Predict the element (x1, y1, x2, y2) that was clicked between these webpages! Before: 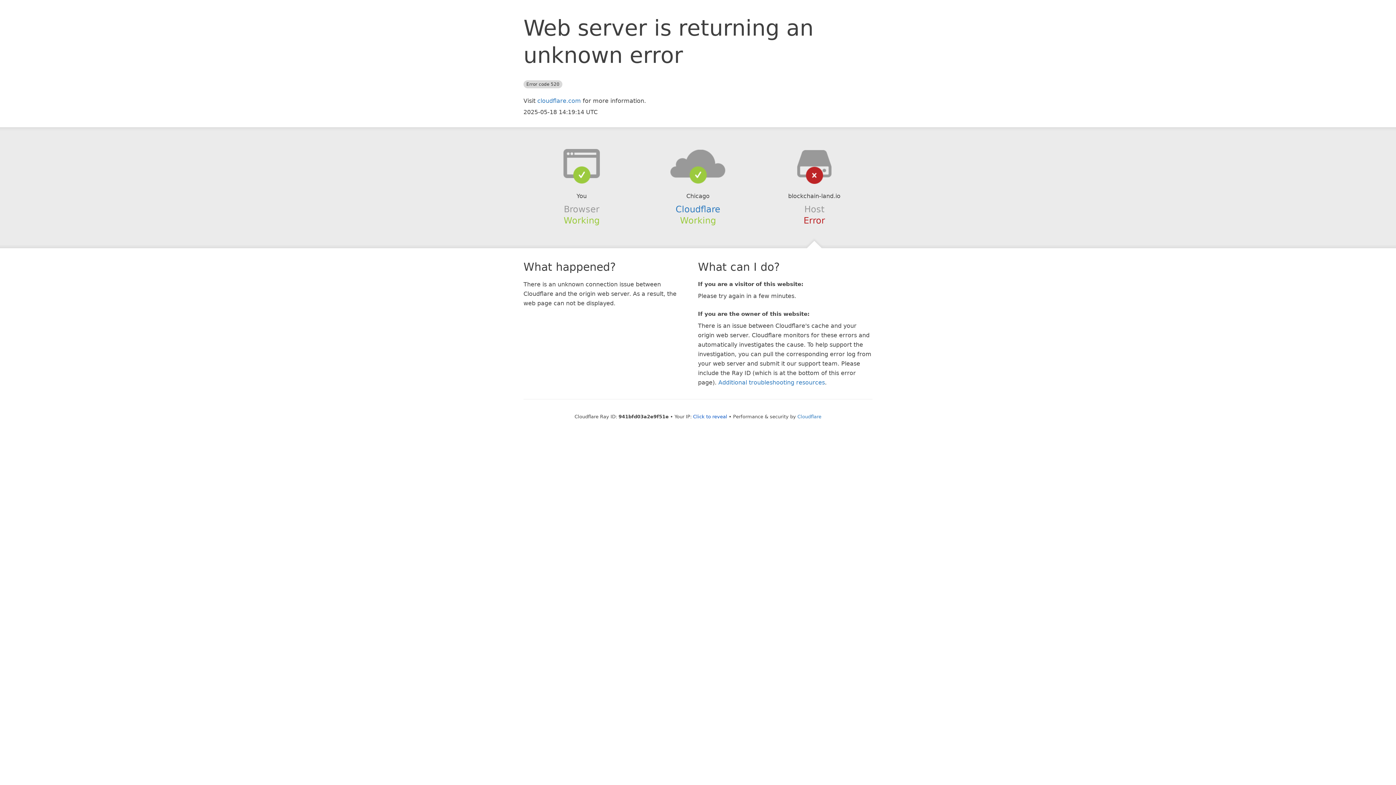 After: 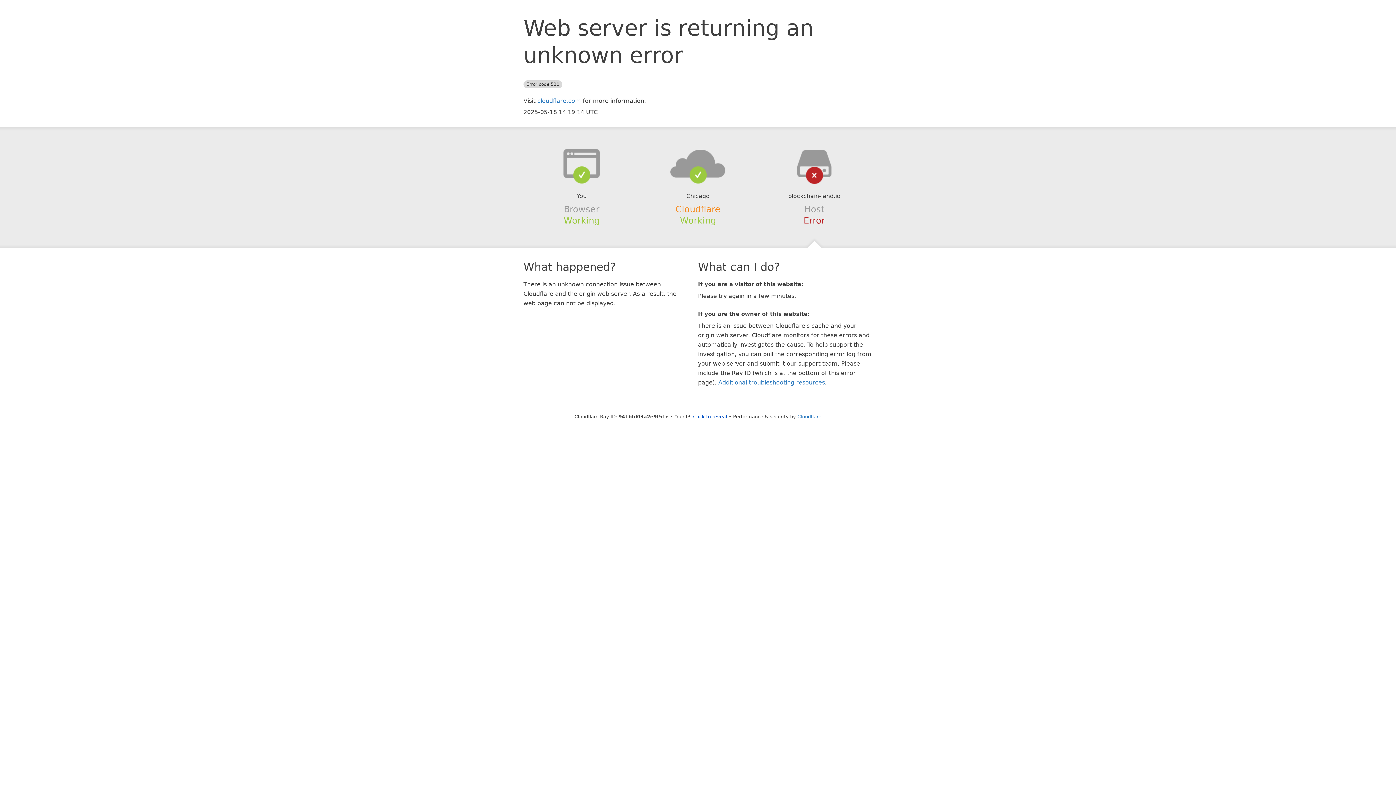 Action: label: Cloudflare bbox: (675, 204, 720, 214)